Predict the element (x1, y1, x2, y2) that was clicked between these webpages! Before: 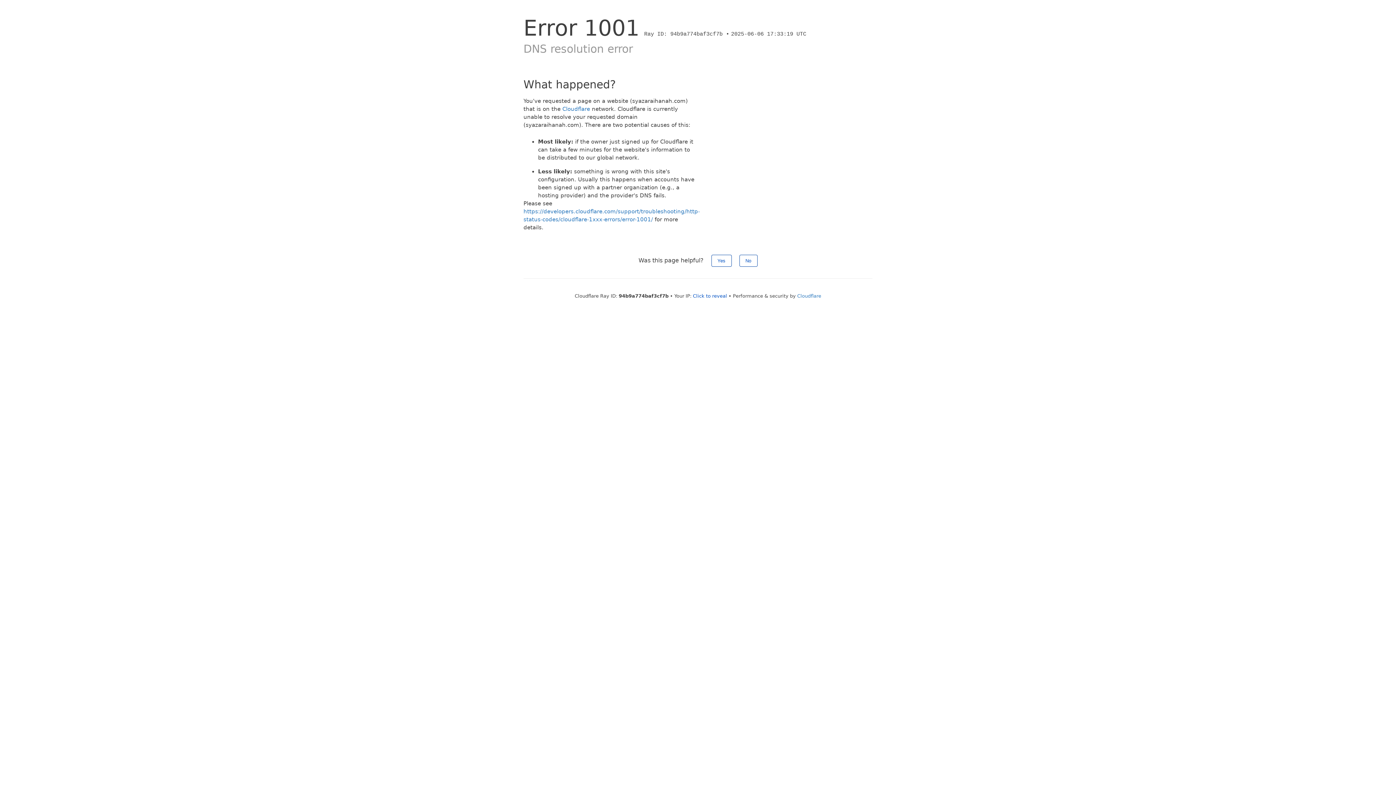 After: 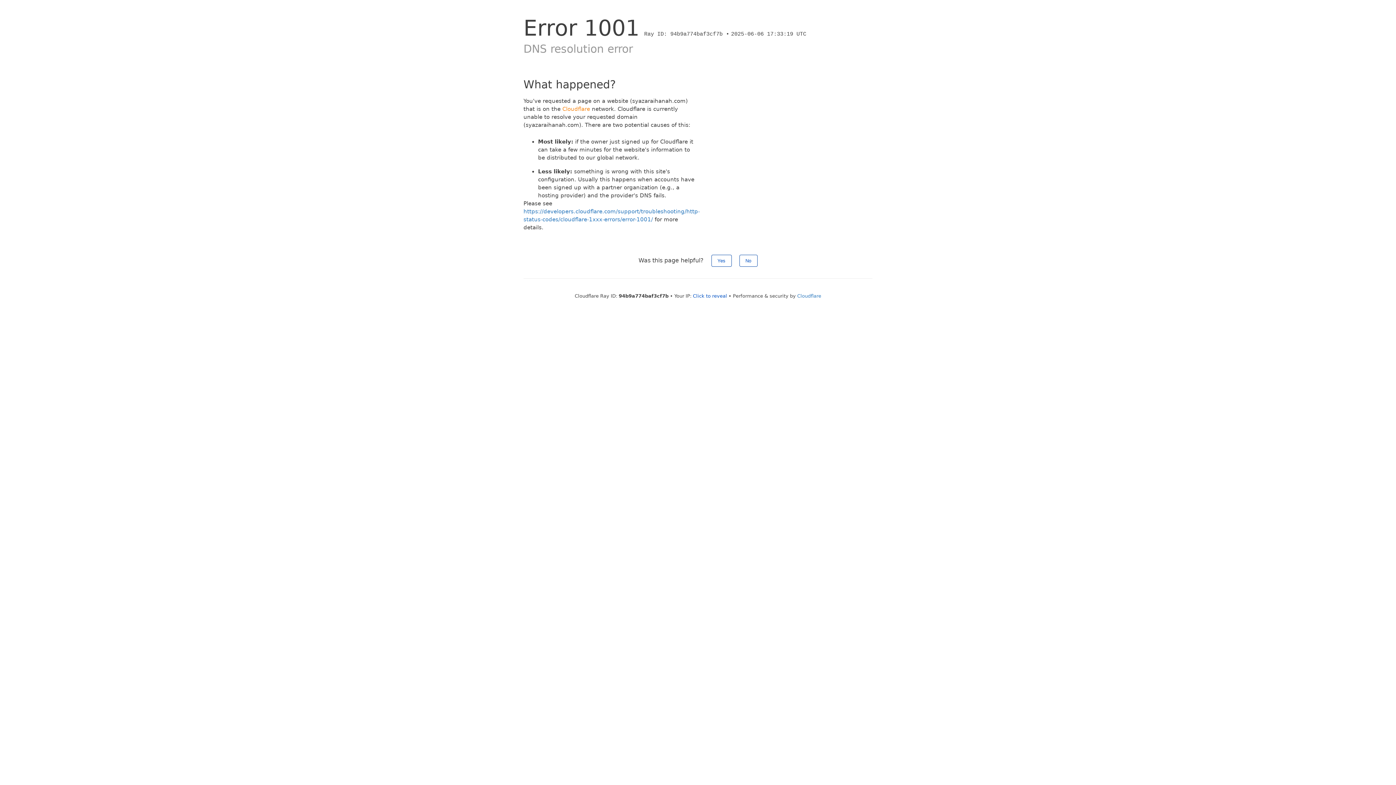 Action: label: Cloudflare bbox: (562, 105, 590, 112)